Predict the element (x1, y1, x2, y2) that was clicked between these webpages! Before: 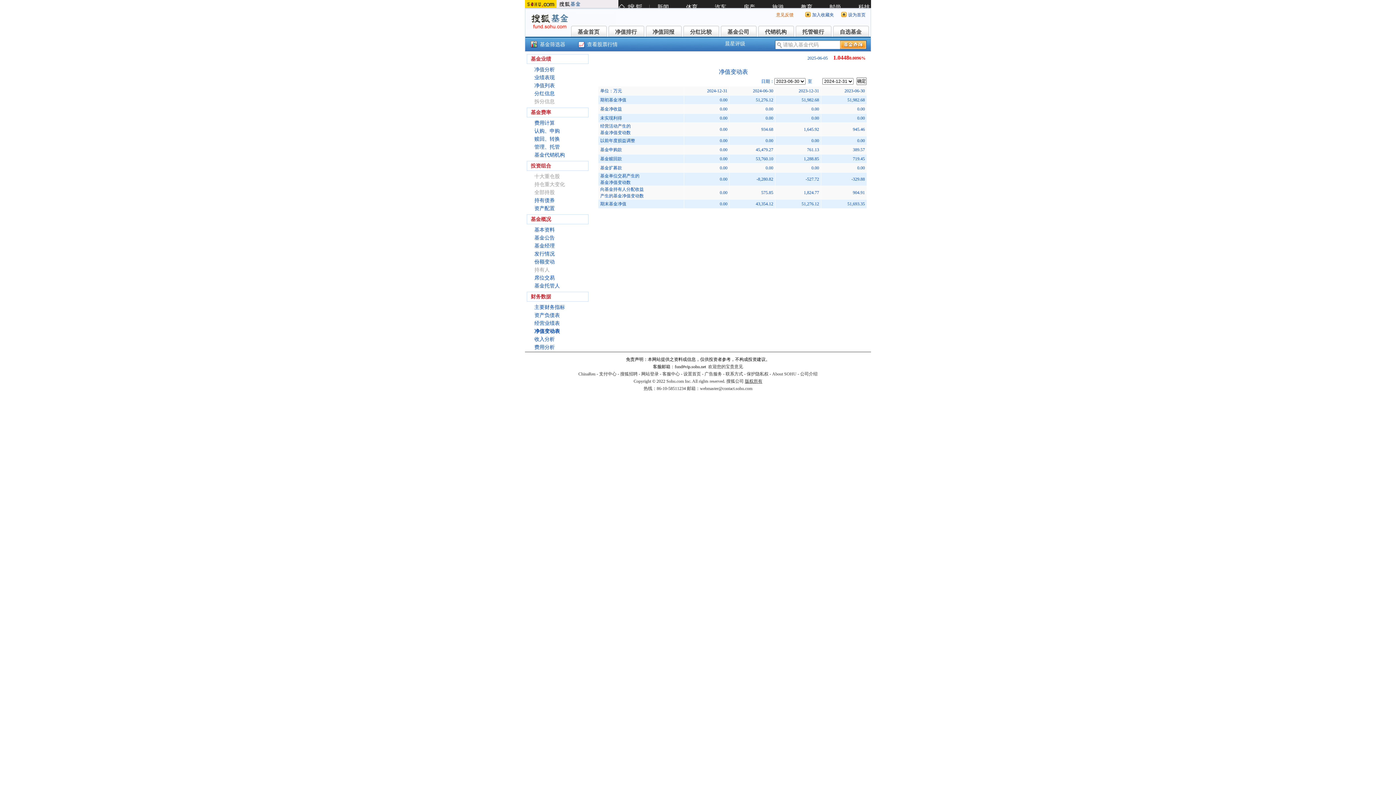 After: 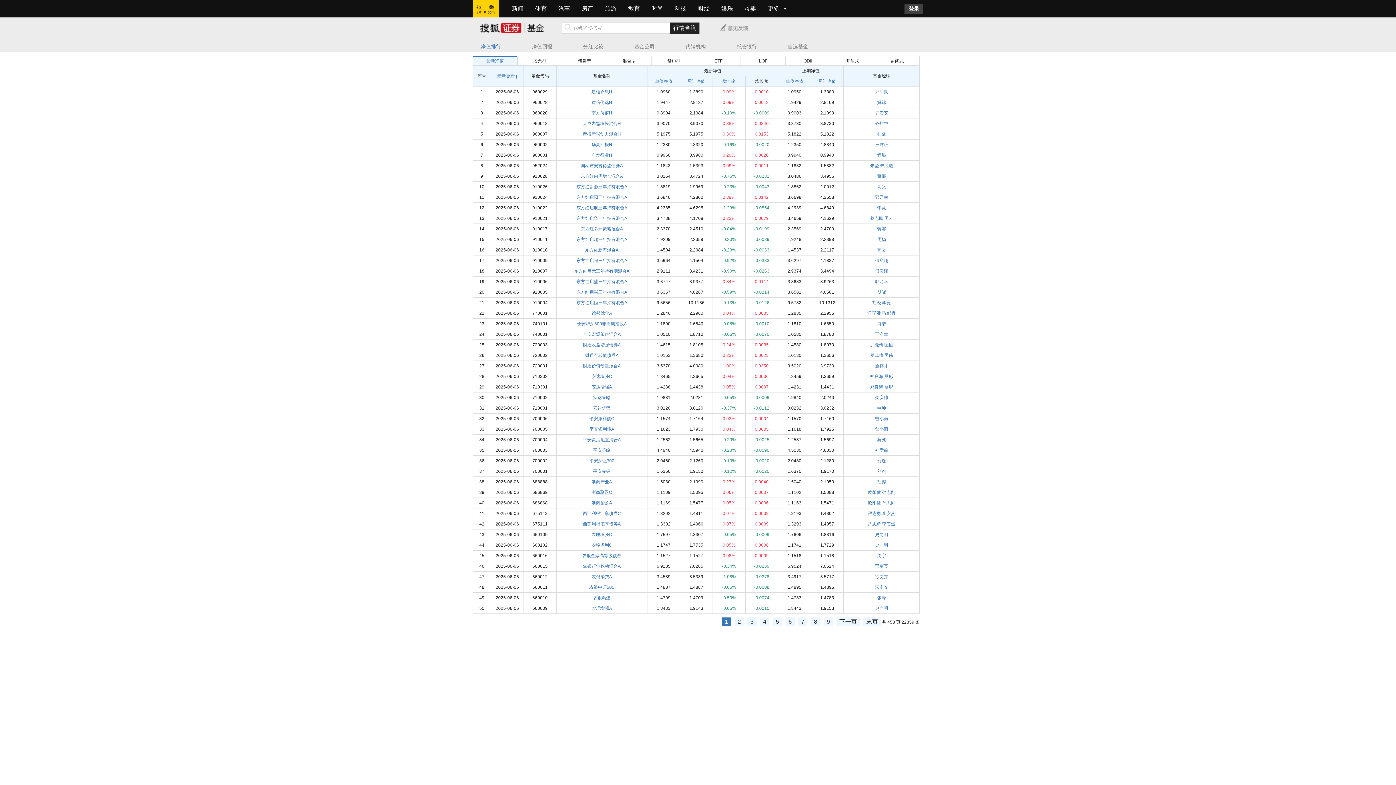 Action: bbox: (683, 25, 718, 36) label: 分红比较